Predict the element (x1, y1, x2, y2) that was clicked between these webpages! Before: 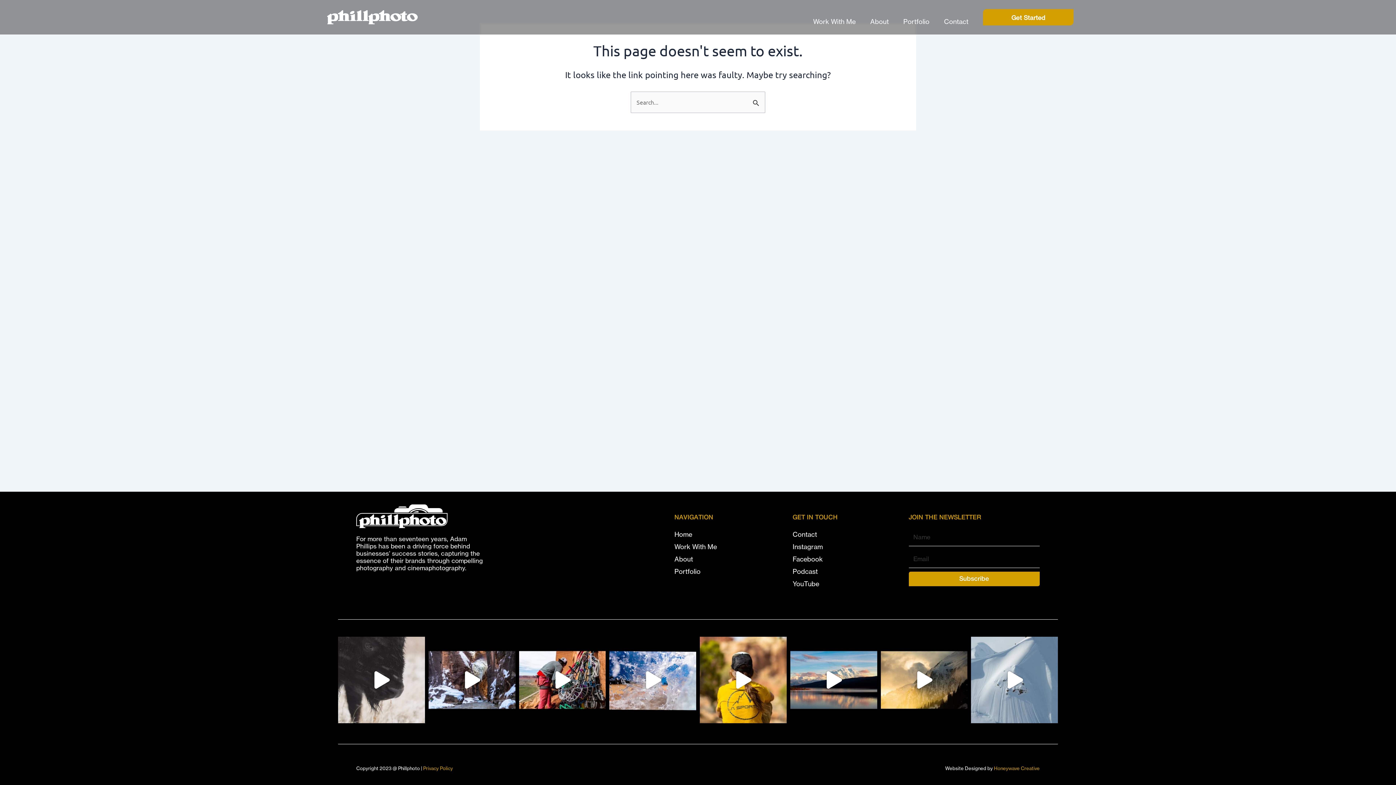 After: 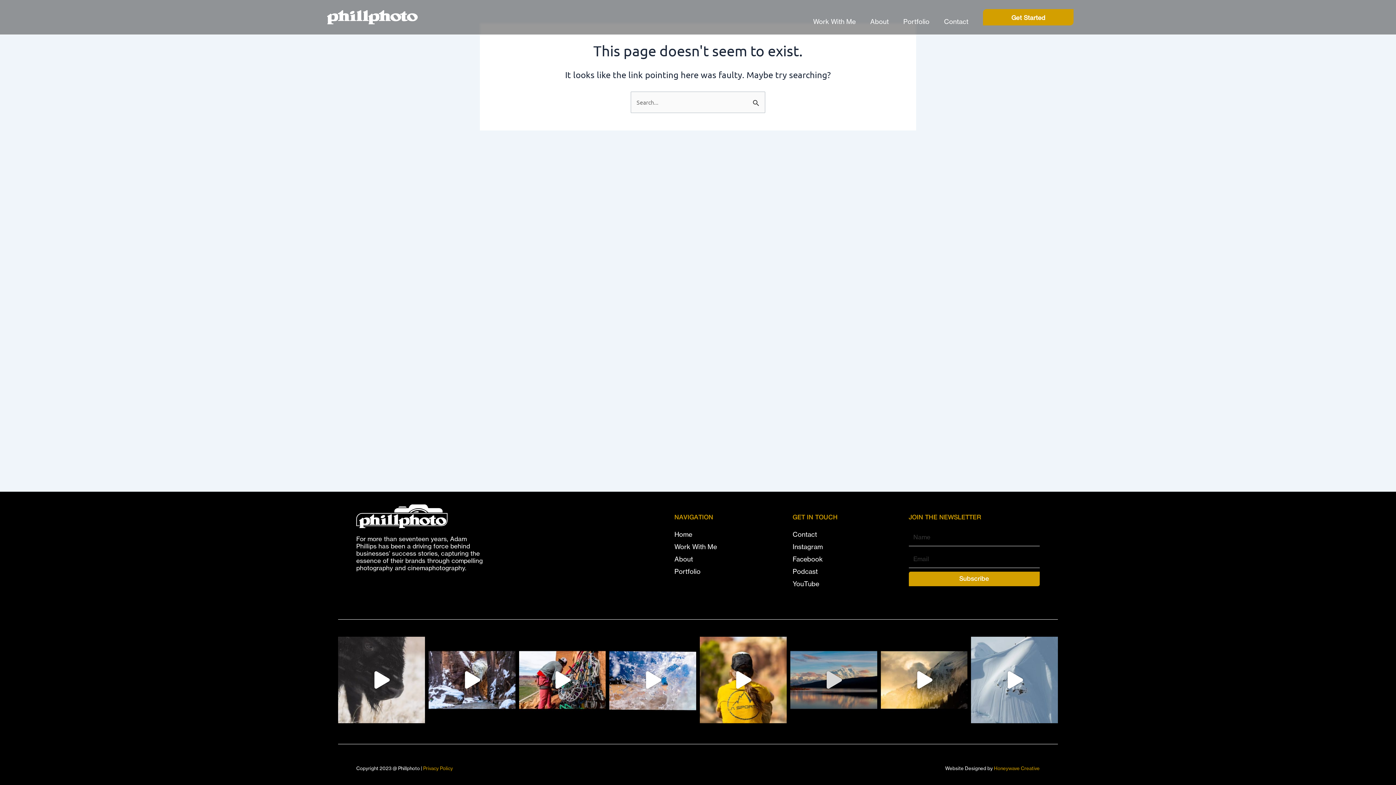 Action: label: Earth rotation 4.5 or something until we reach 20K bbox: (790, 636, 877, 723)